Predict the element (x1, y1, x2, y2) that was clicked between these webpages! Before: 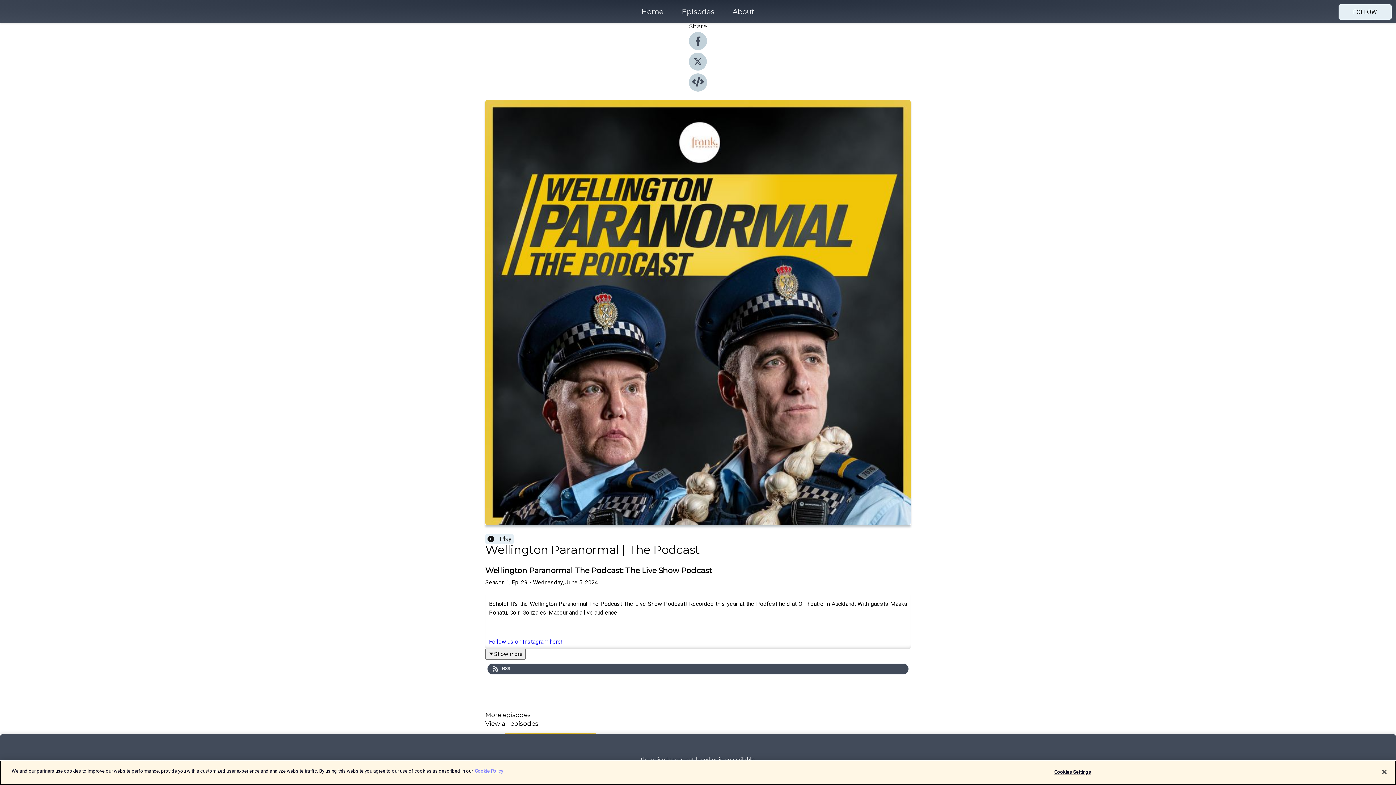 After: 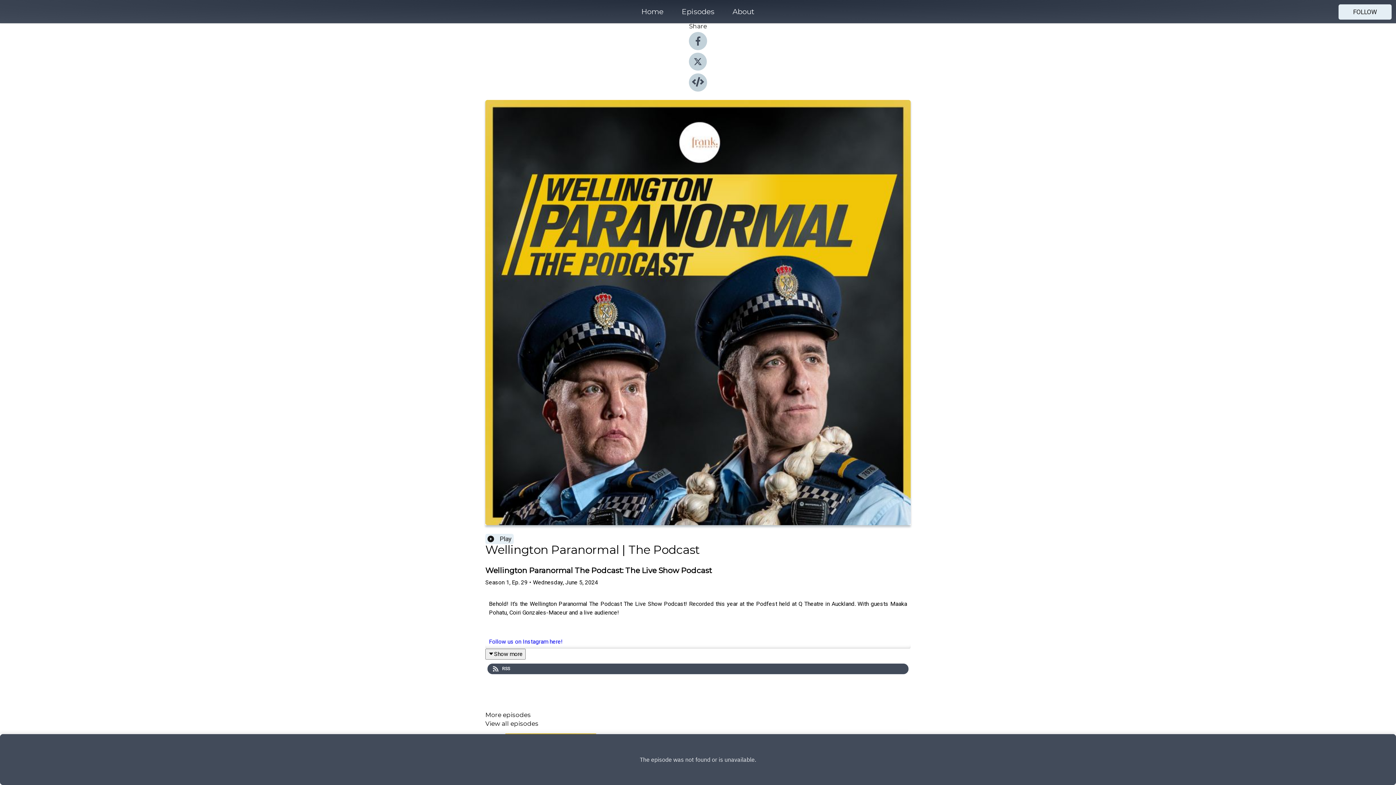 Action: label: Close bbox: (1376, 764, 1392, 780)